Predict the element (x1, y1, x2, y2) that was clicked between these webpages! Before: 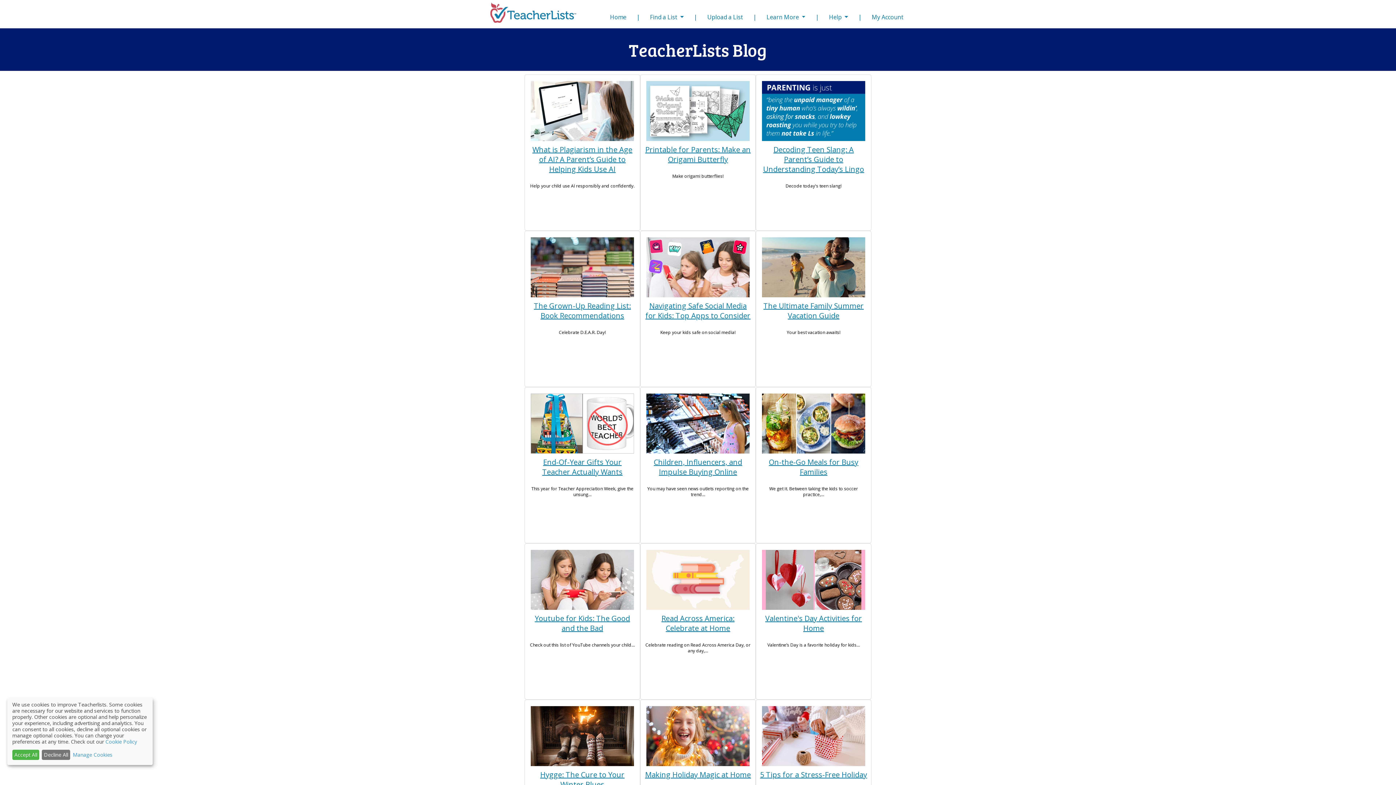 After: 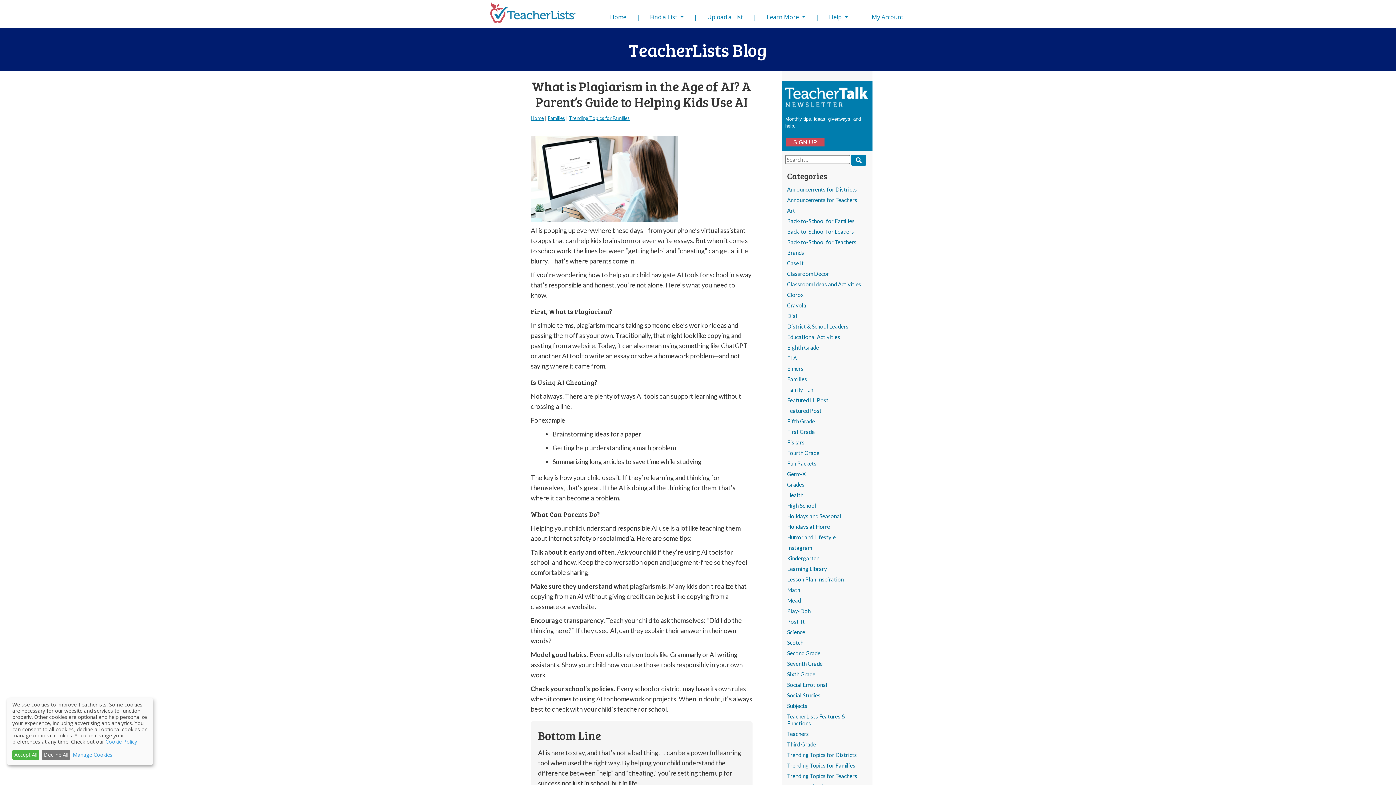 Action: label: What is Plagiarism in the Age of AI? A Parent’s Guide to Helping Kids Use AI bbox: (532, 144, 632, 174)